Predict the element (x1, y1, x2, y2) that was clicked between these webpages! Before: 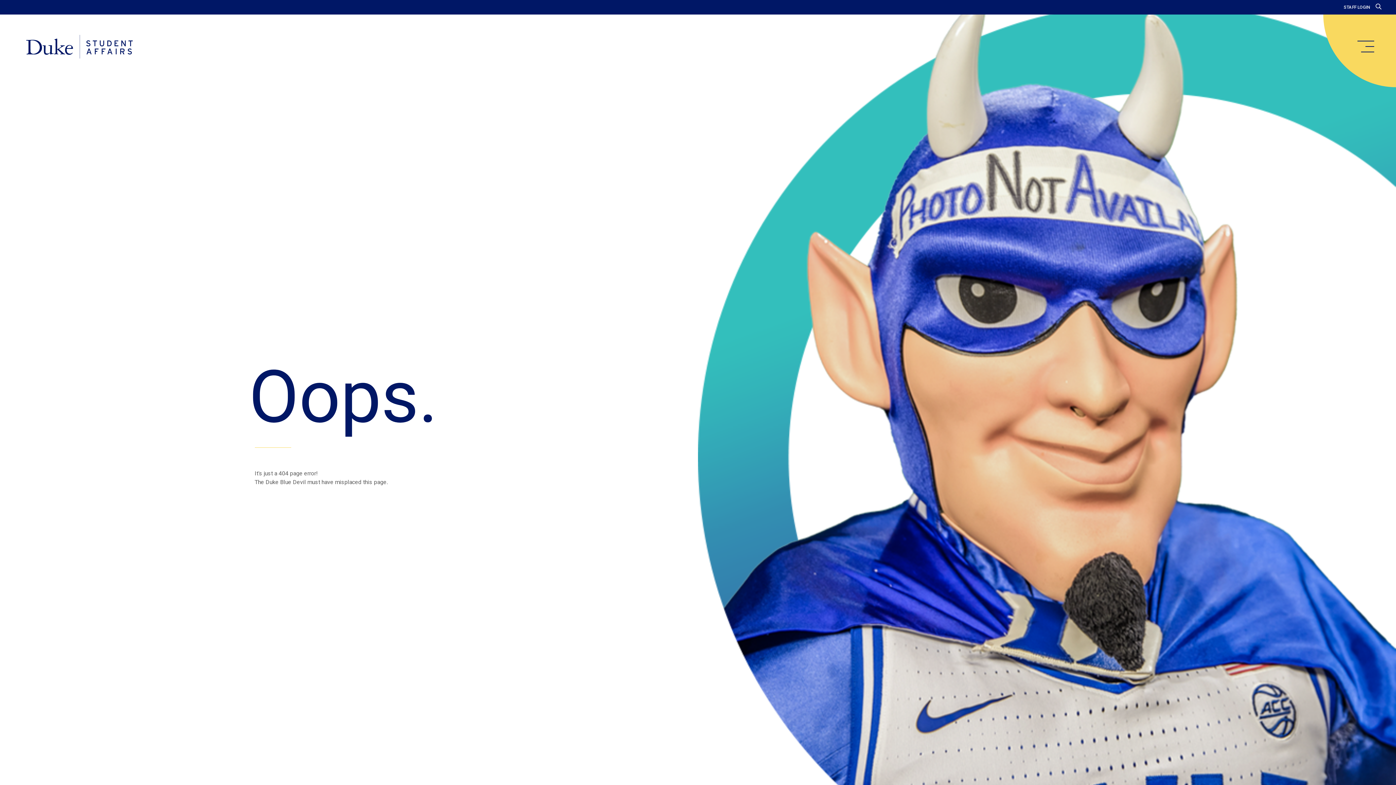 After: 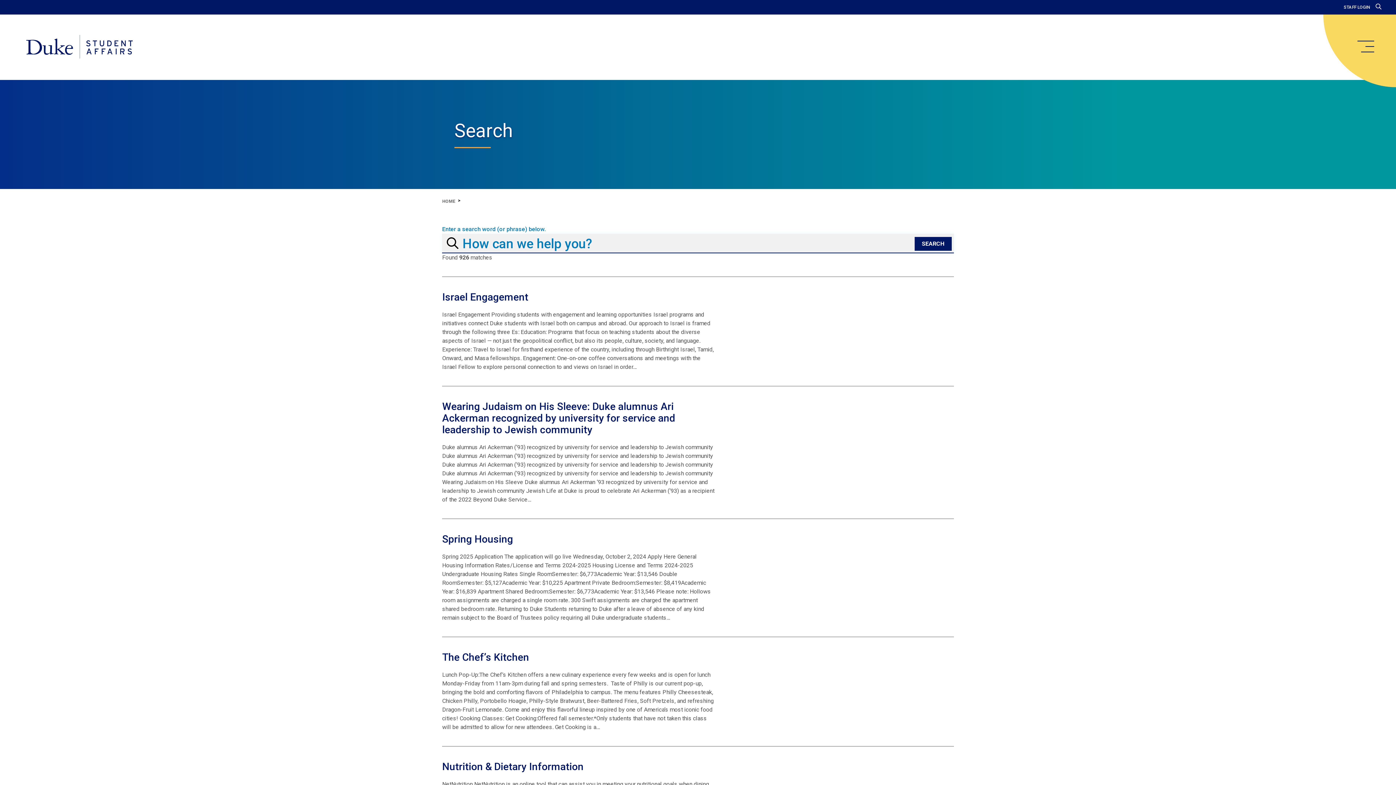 Action: bbox: (1376, 3, 1381, 10)